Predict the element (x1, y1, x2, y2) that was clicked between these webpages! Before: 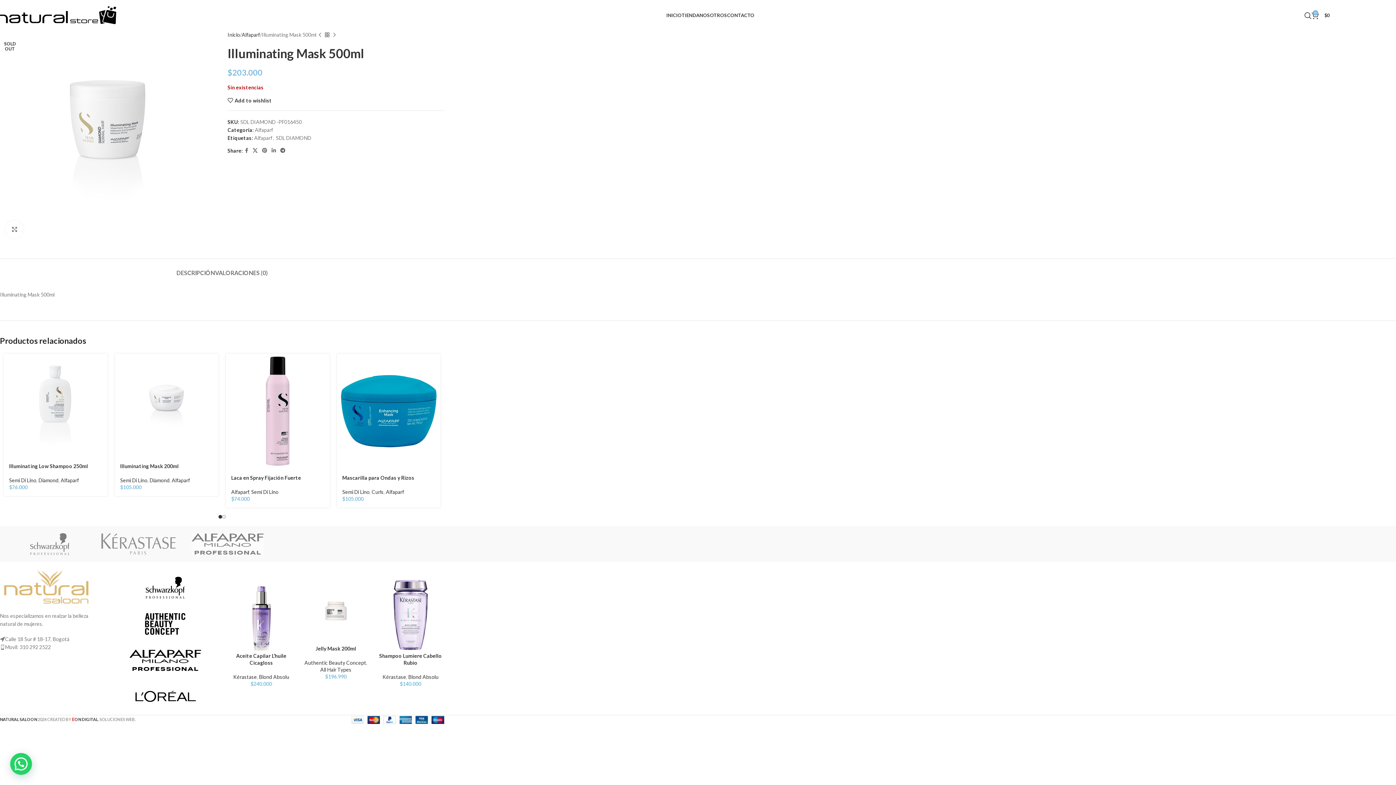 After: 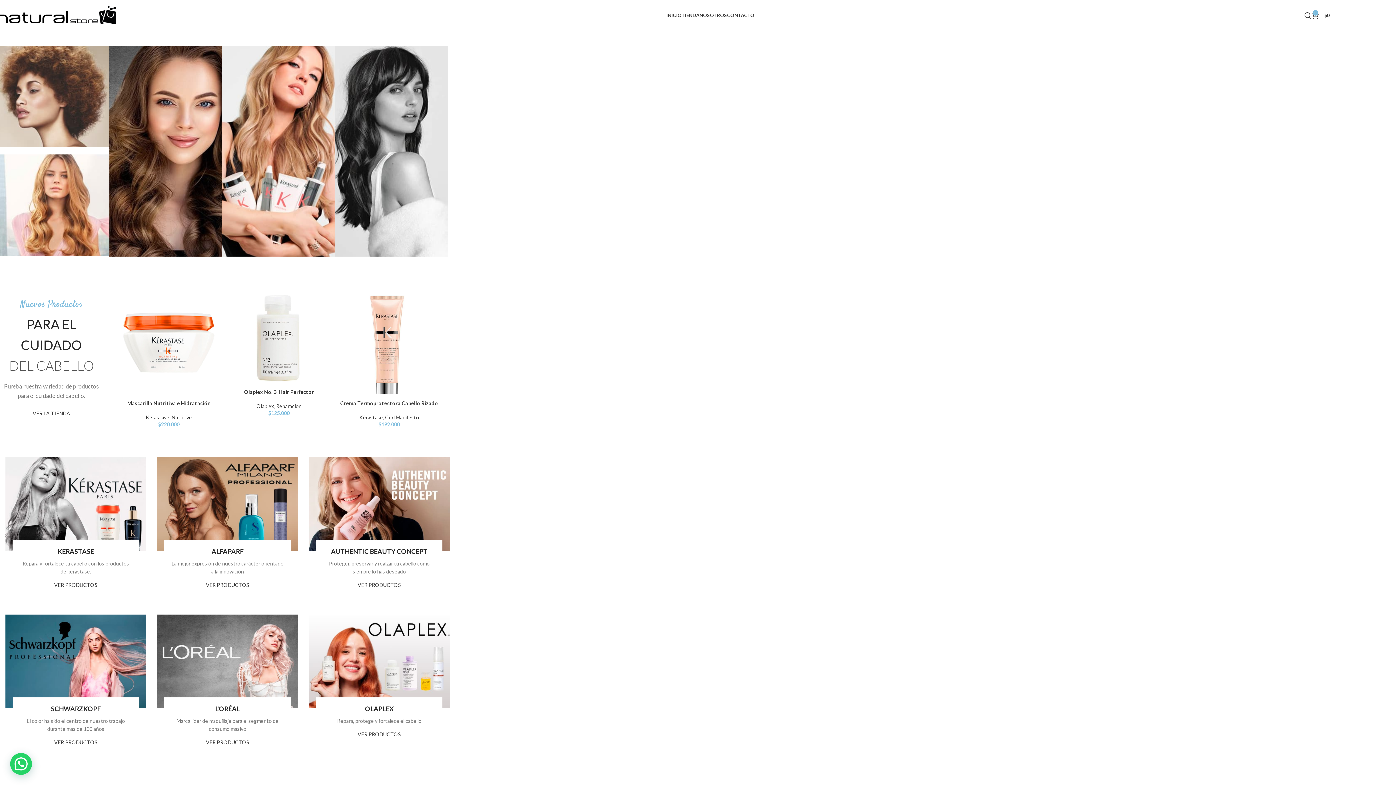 Action: label: Inicio bbox: (227, 30, 239, 38)